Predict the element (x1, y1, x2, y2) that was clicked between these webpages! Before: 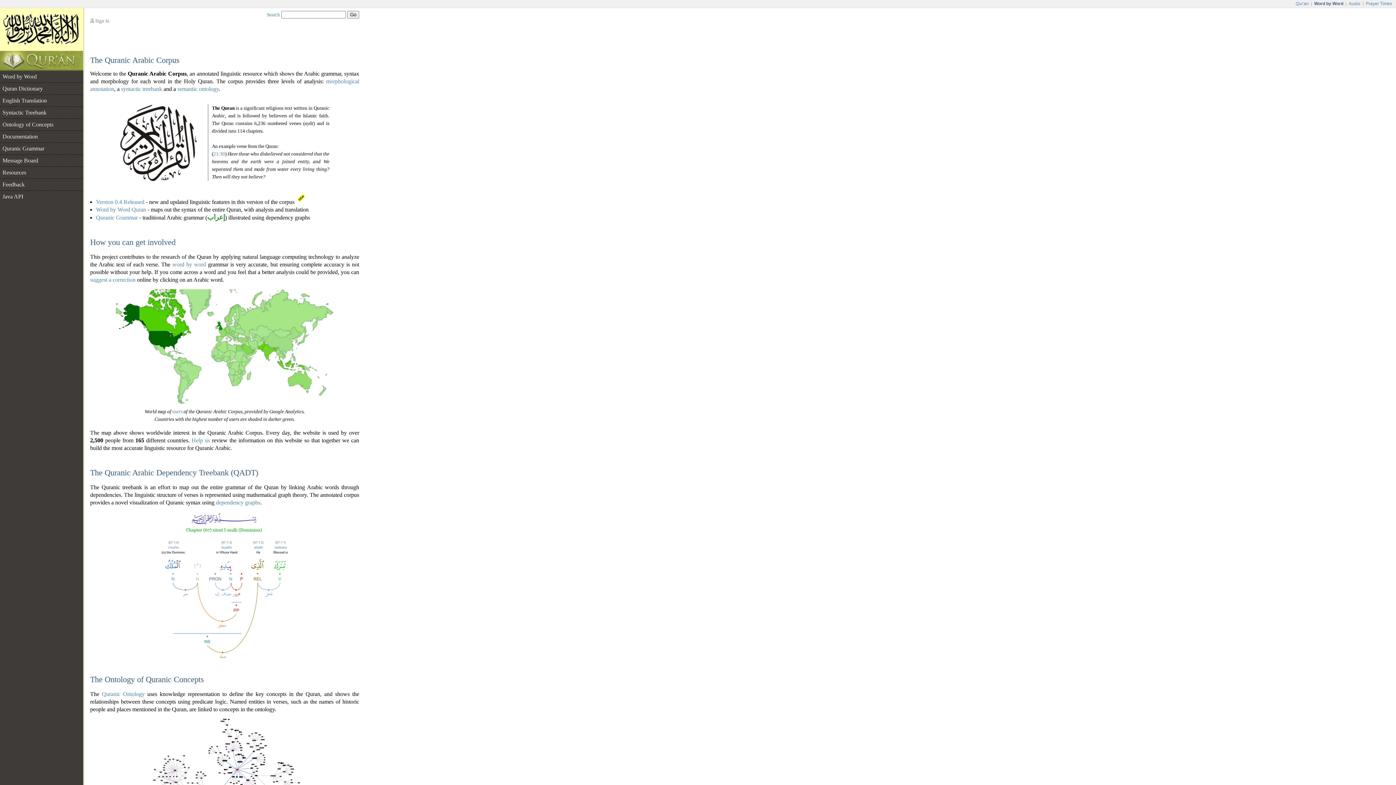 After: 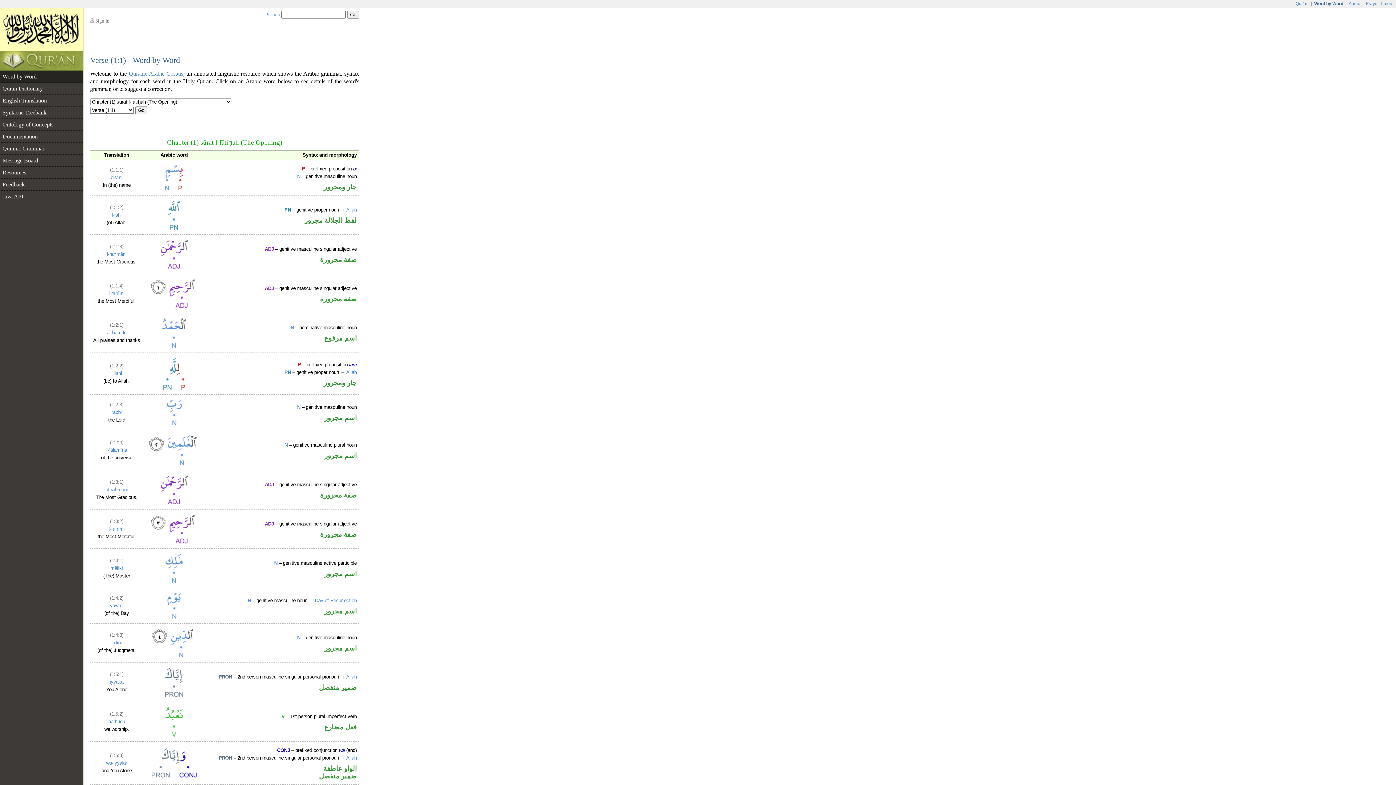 Action: label: Word by Word Quran bbox: (96, 206, 146, 212)